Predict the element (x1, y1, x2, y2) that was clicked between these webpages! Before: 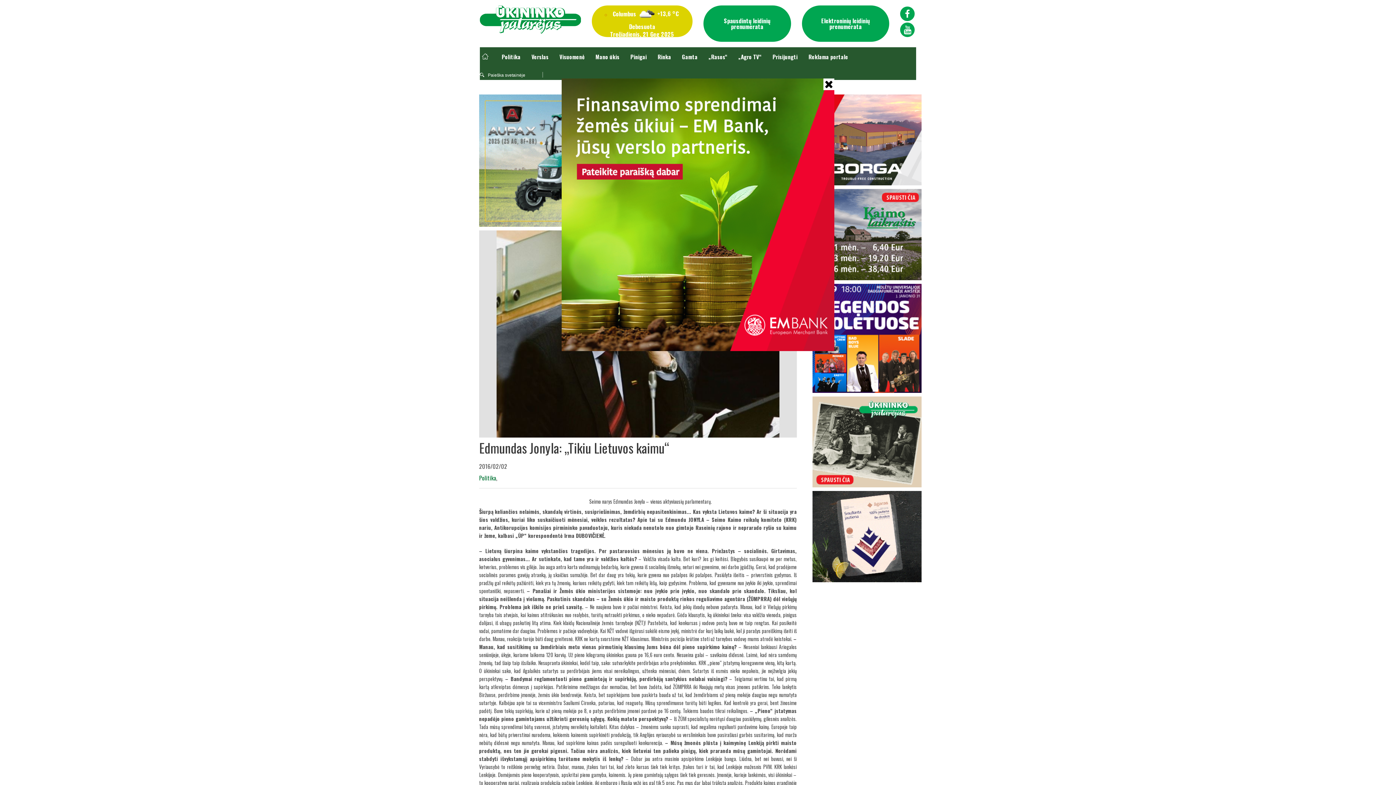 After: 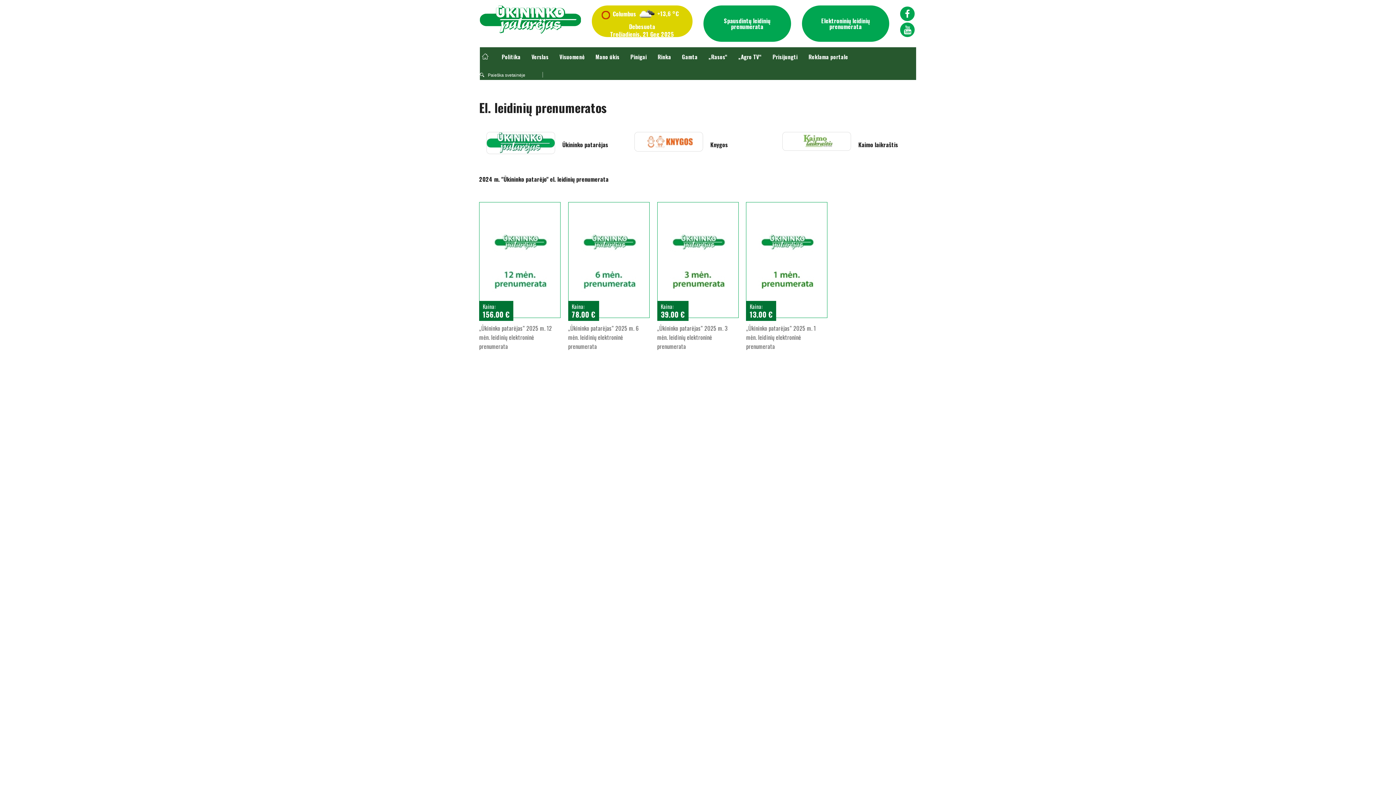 Action: bbox: (821, 16, 870, 30) label: Elektroninių leidinių prenumerata